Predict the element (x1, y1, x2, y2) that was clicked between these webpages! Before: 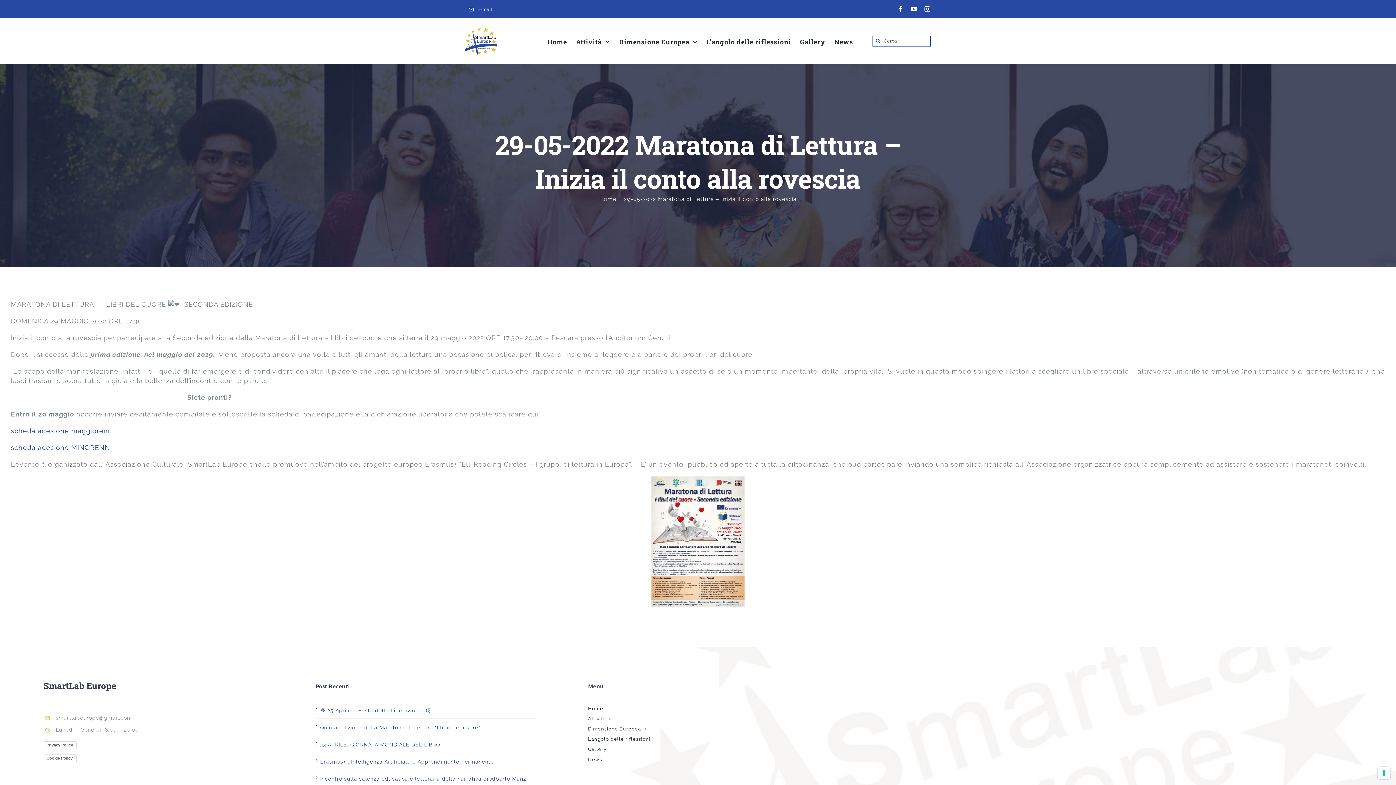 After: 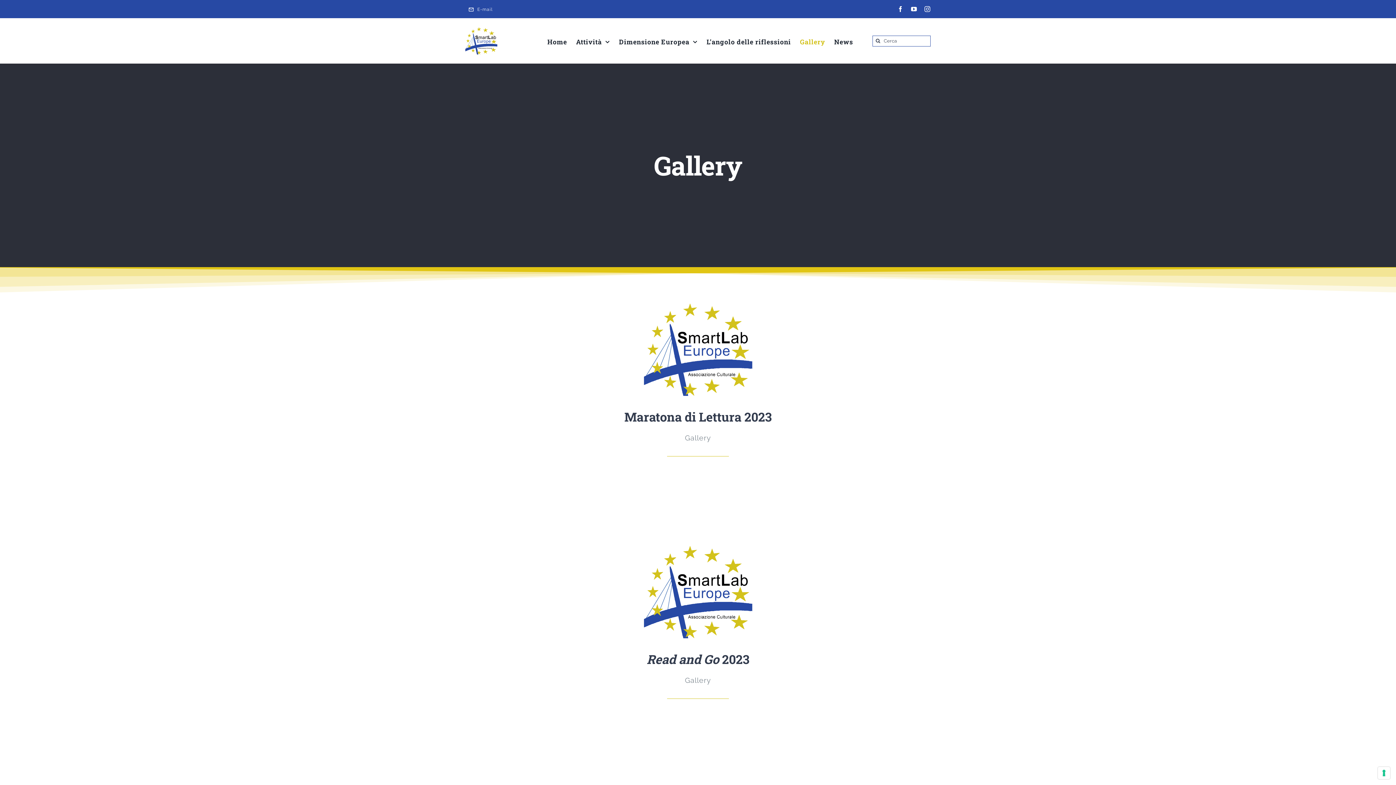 Action: bbox: (588, 746, 767, 753) label: Gallery